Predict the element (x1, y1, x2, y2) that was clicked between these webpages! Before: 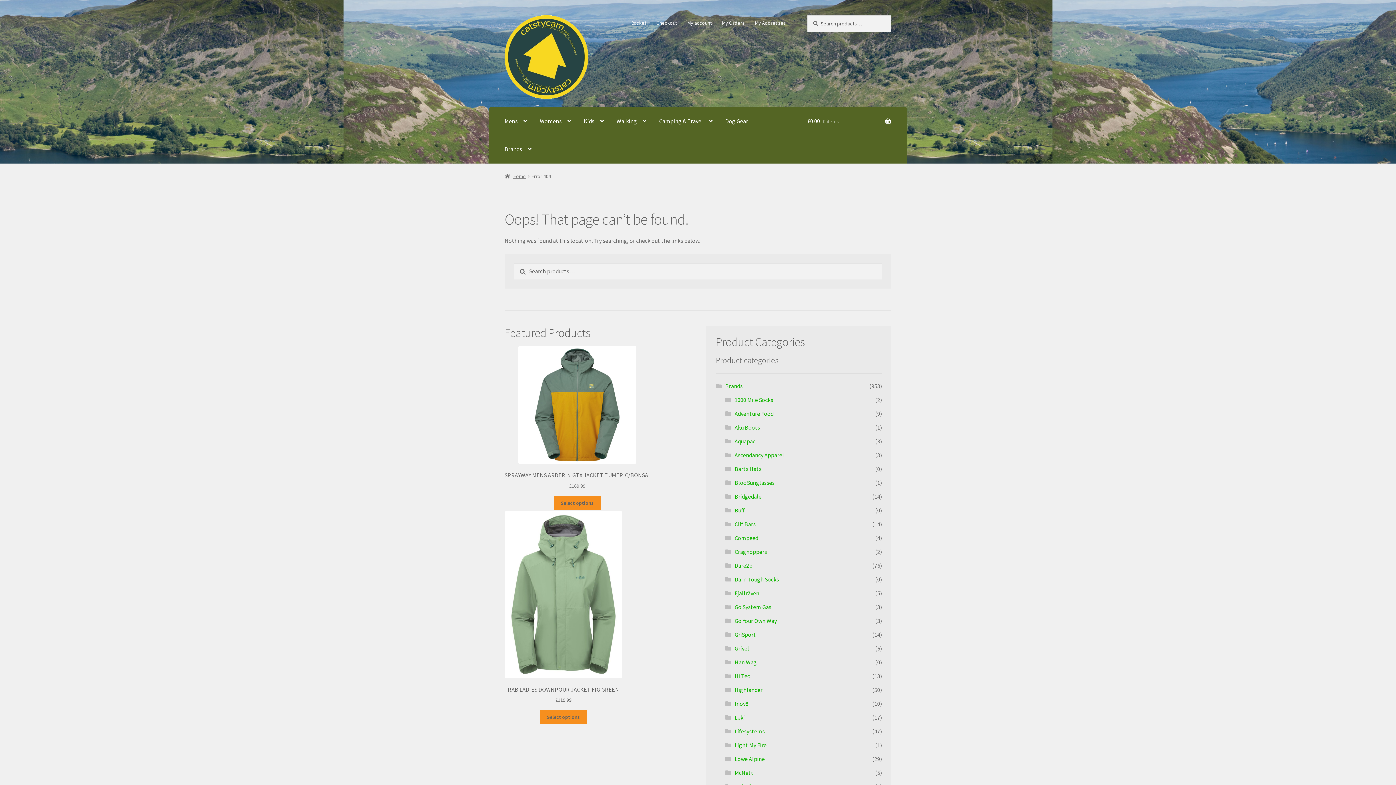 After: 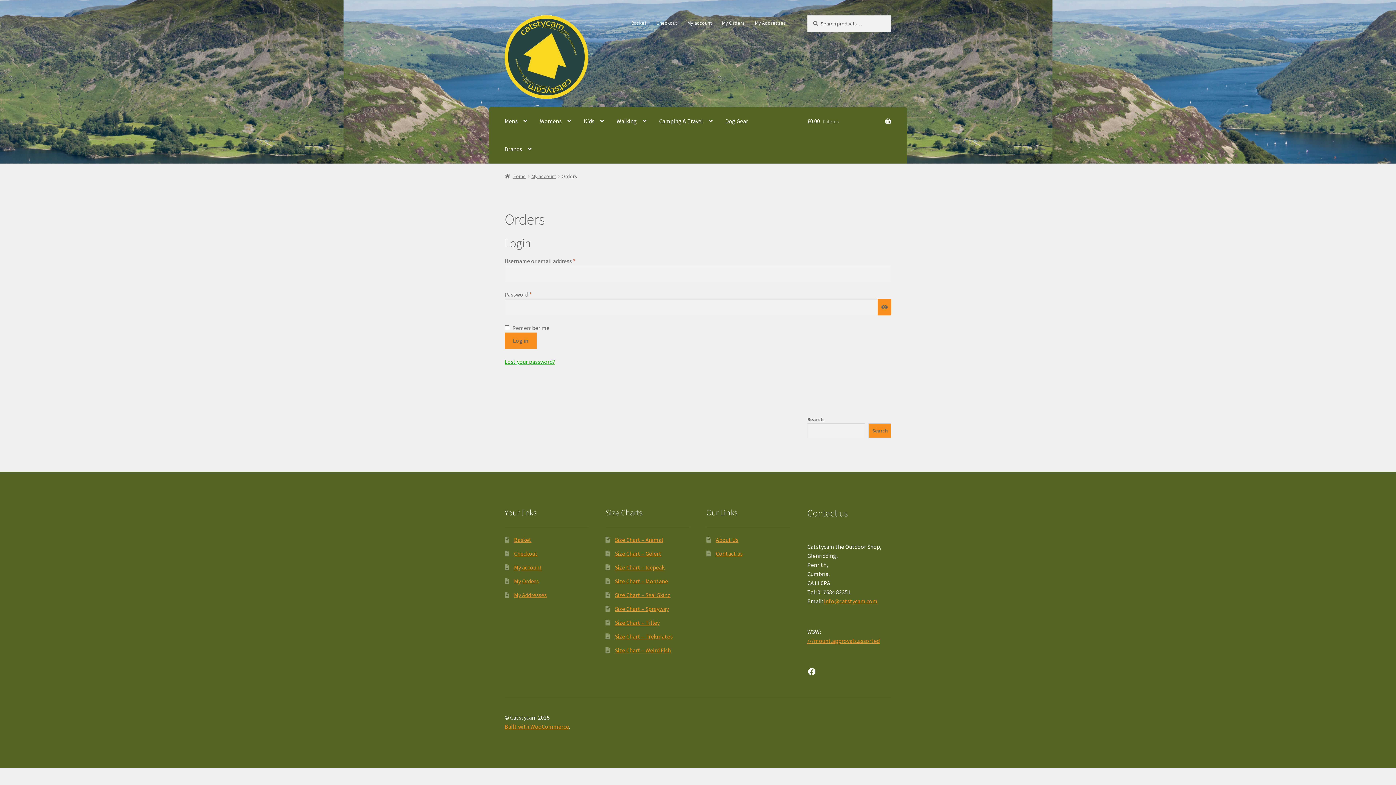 Action: bbox: (717, 15, 749, 30) label: My Orders